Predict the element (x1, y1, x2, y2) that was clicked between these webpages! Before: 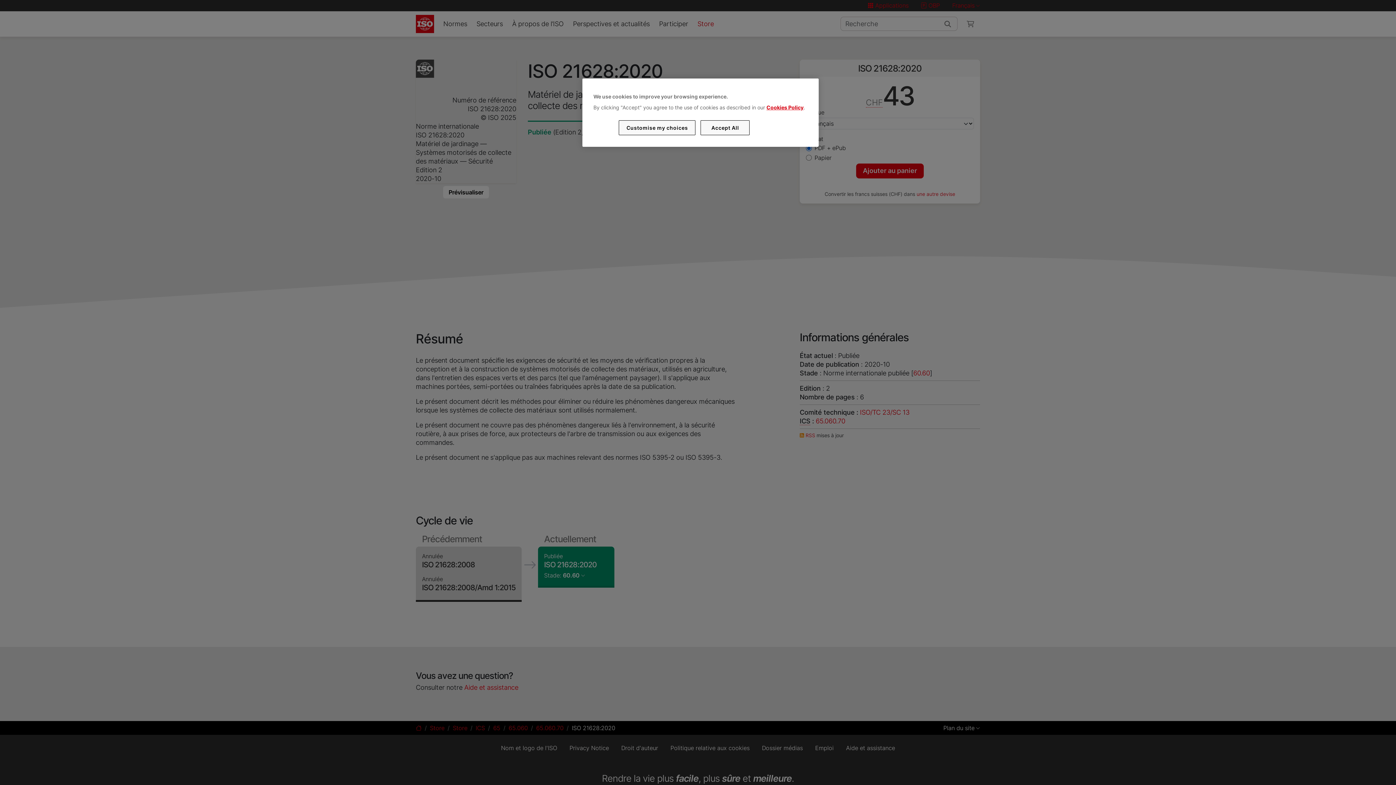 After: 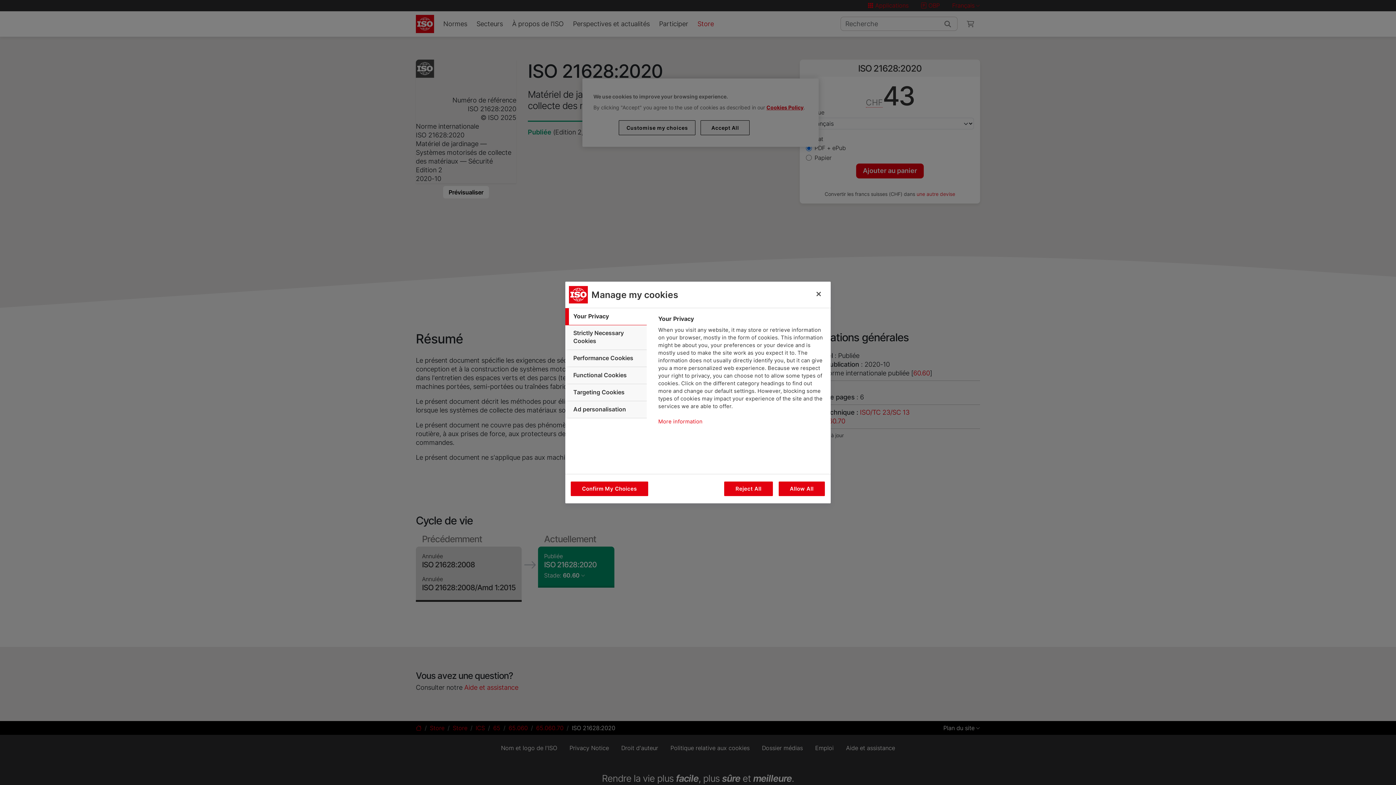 Action: bbox: (619, 120, 695, 135) label: Customise my choices